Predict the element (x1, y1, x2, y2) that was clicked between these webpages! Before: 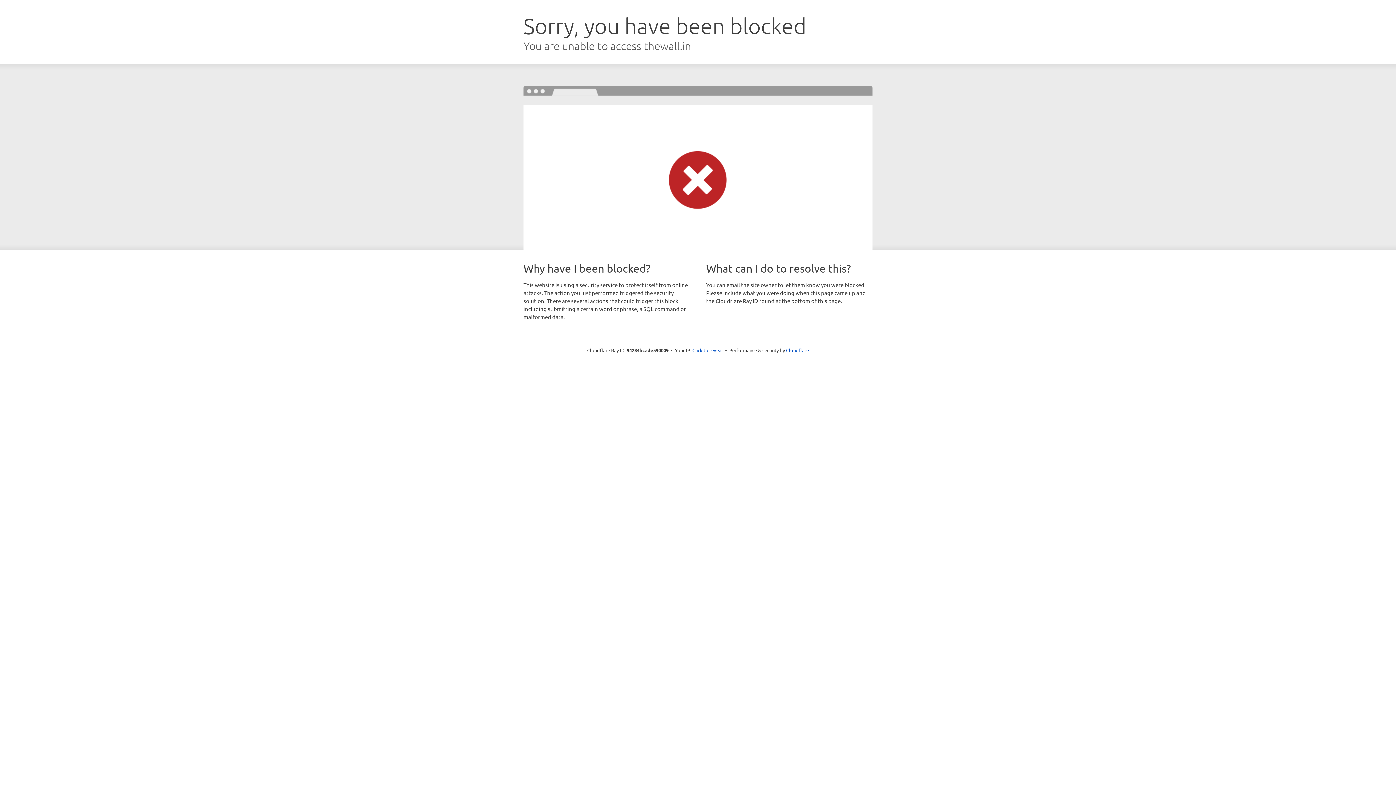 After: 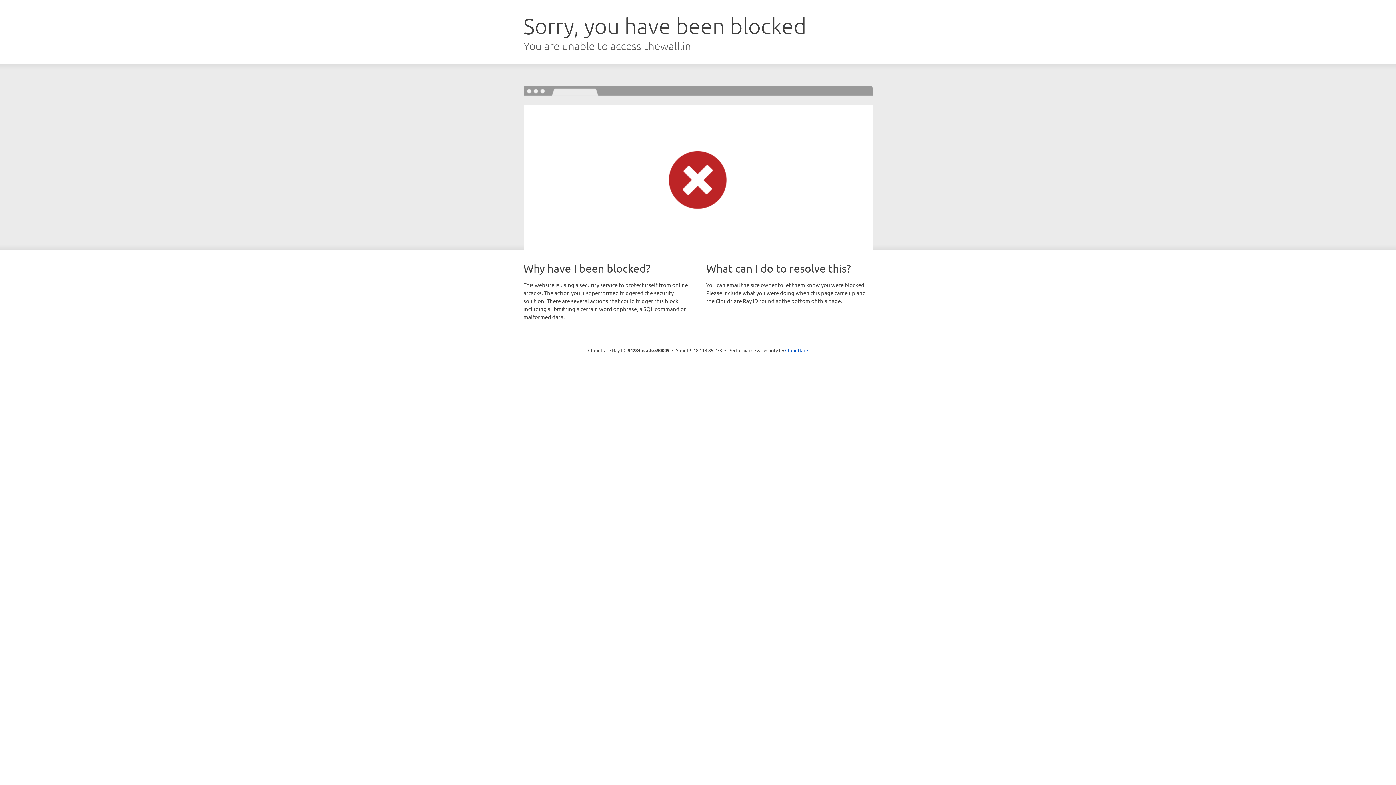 Action: label: Click to reveal bbox: (692, 346, 723, 353)